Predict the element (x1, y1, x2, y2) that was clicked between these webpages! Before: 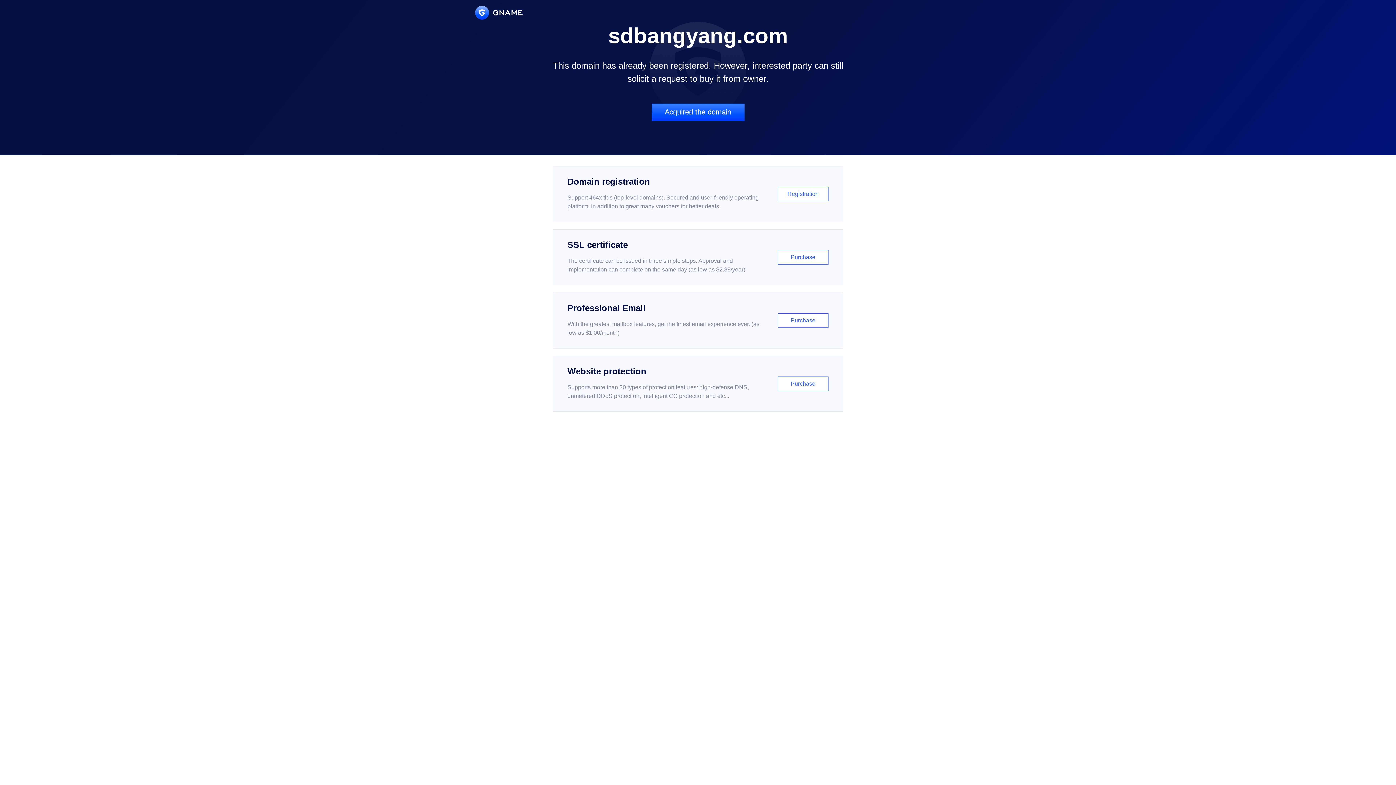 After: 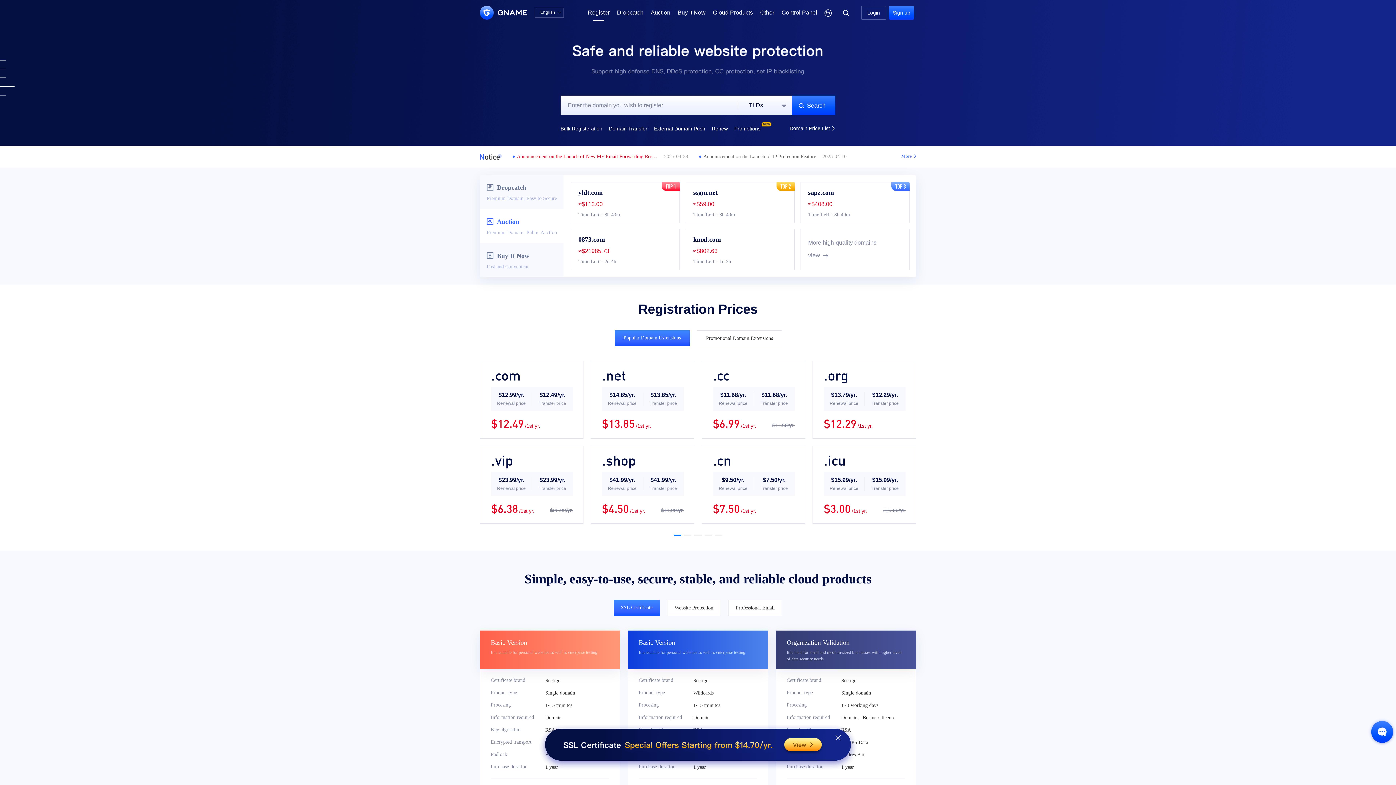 Action: label: Domain registration

Support 464x tlds (top-level domains). Secured and user-friendly operating platform, in addition to great many vouchers for better deals.

Registration bbox: (552, 166, 843, 222)